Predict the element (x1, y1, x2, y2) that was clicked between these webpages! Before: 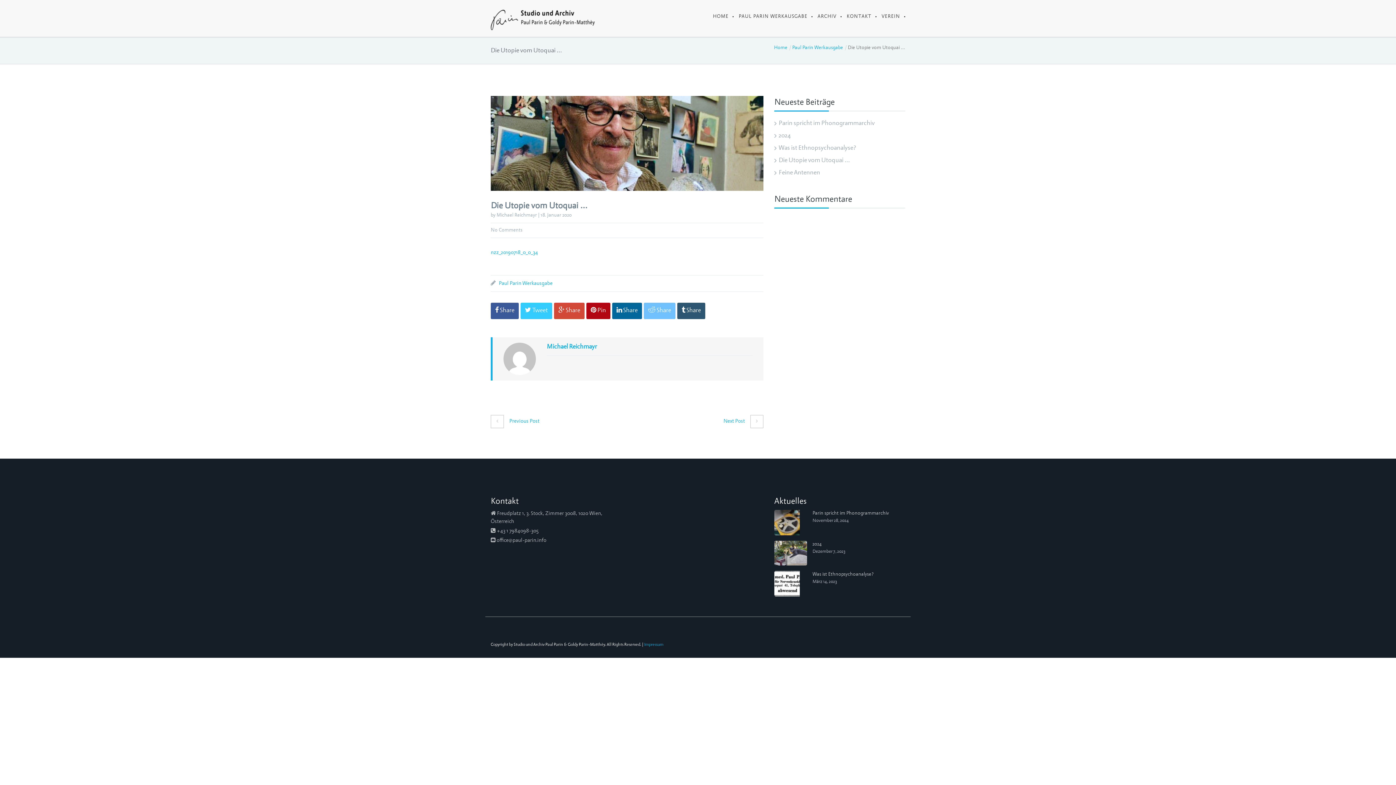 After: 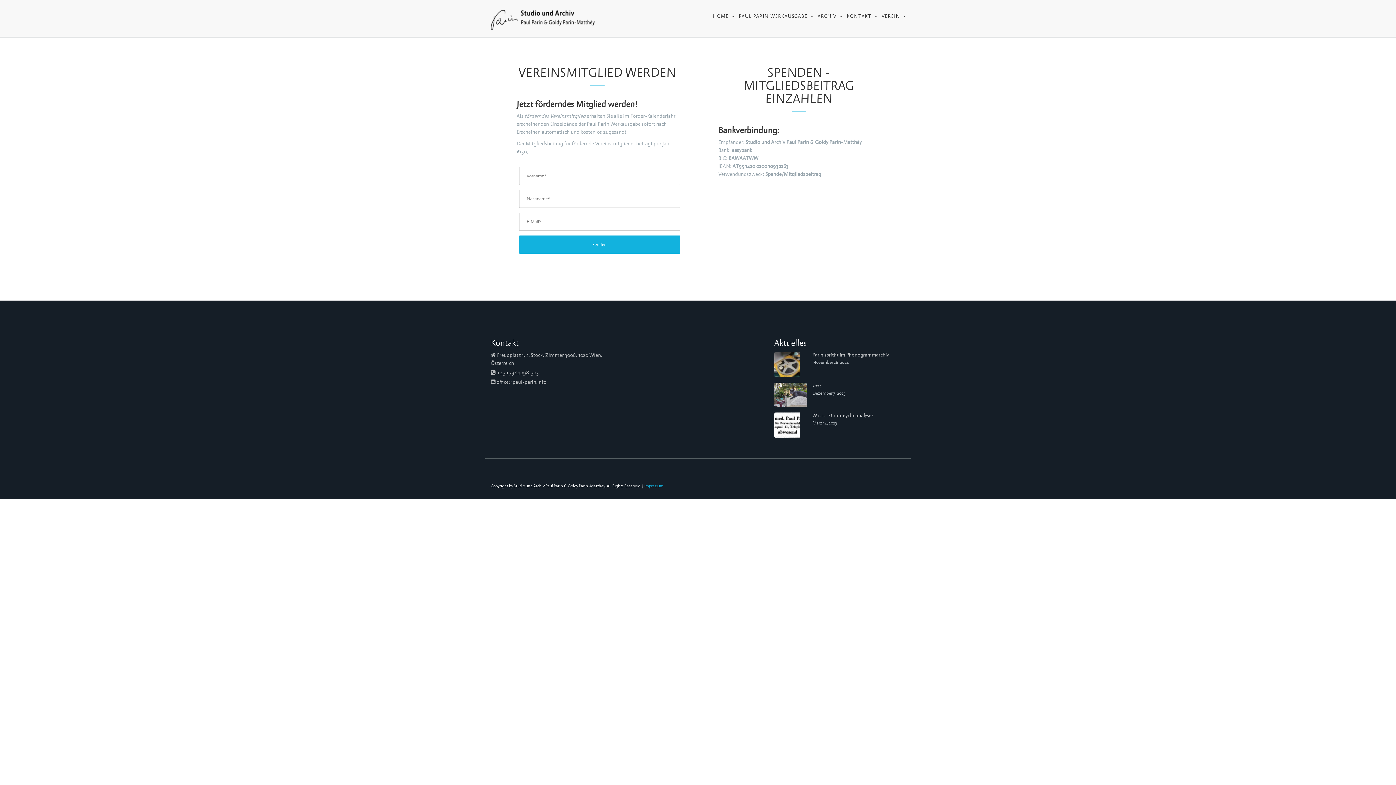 Action: label: VEREIN bbox: (876, 0, 905, 33)